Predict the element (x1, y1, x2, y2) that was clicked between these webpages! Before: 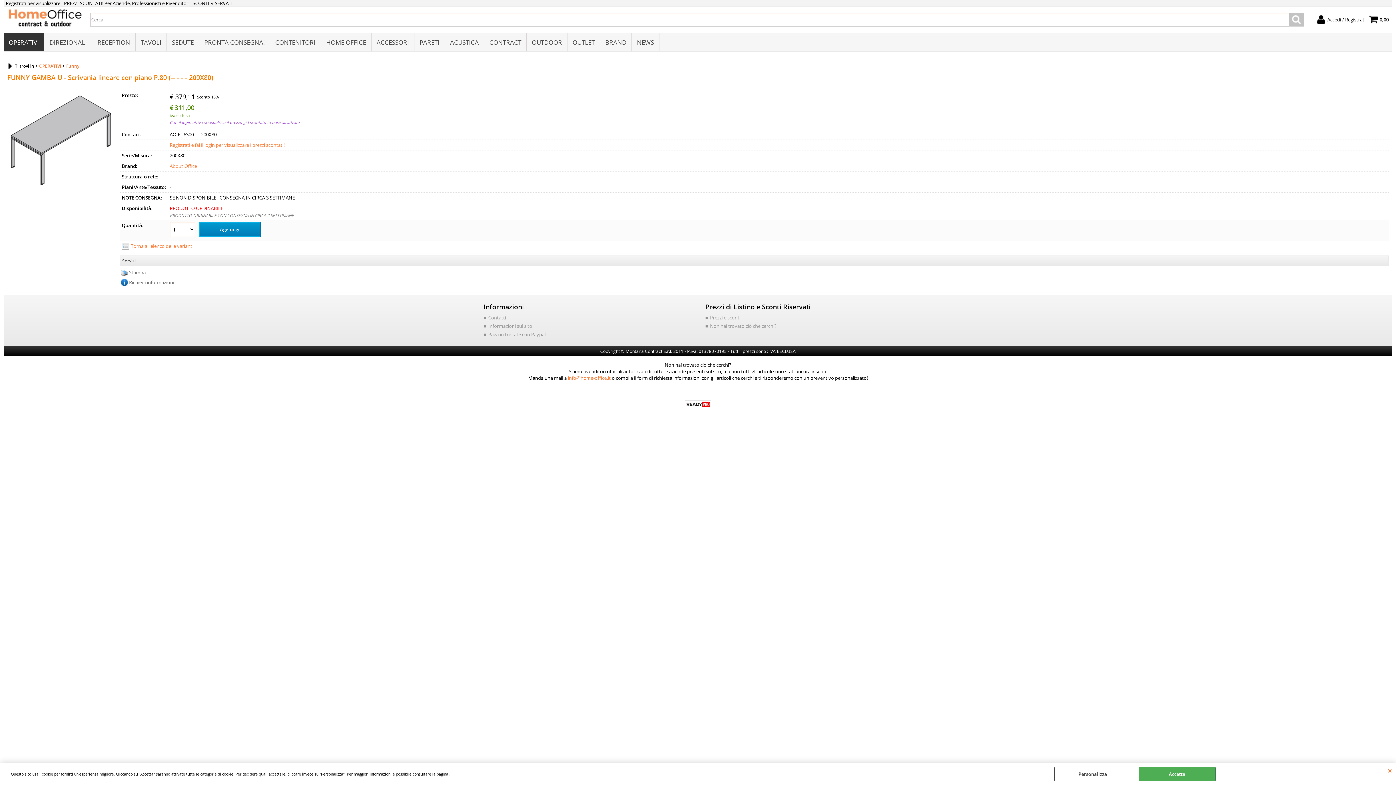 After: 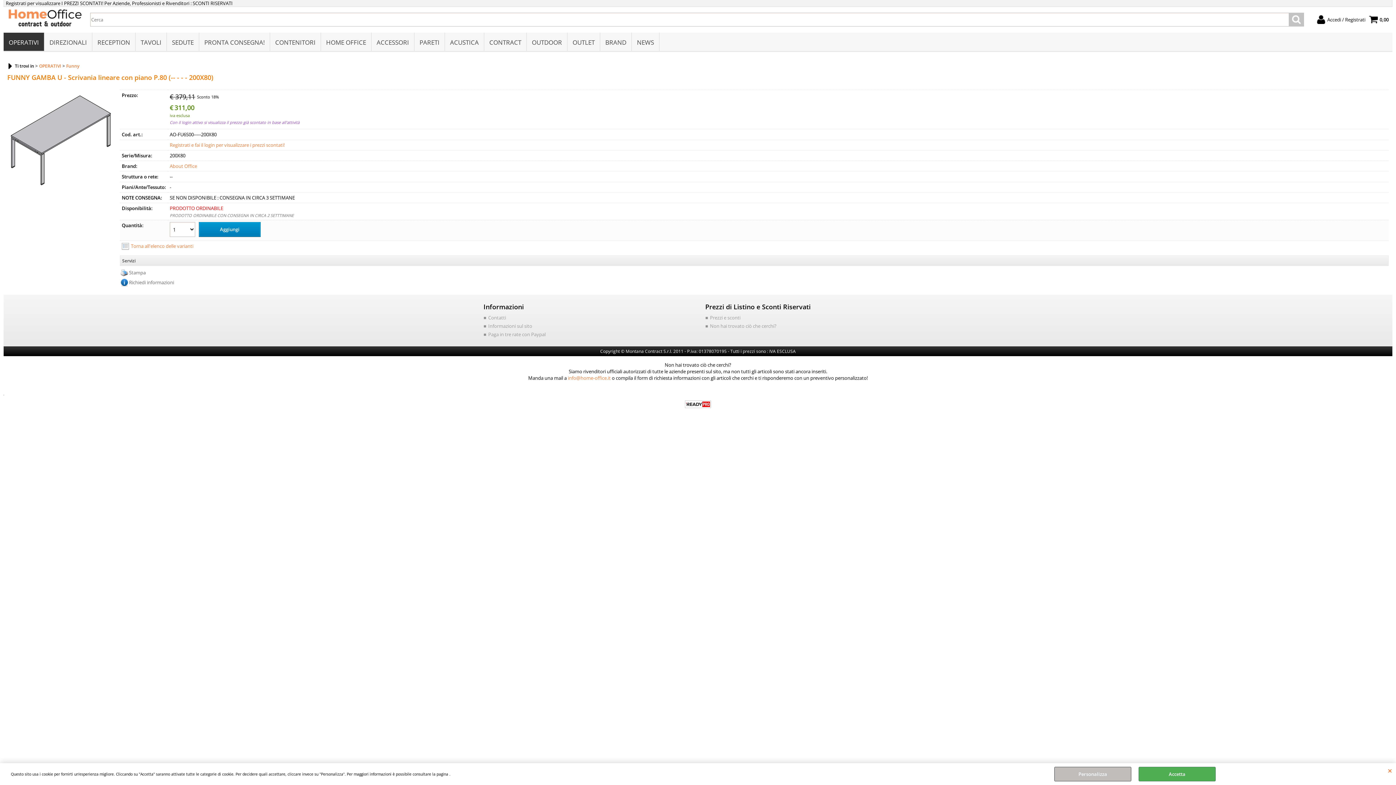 Action: label: Personalizza bbox: (1054, 767, 1131, 781)